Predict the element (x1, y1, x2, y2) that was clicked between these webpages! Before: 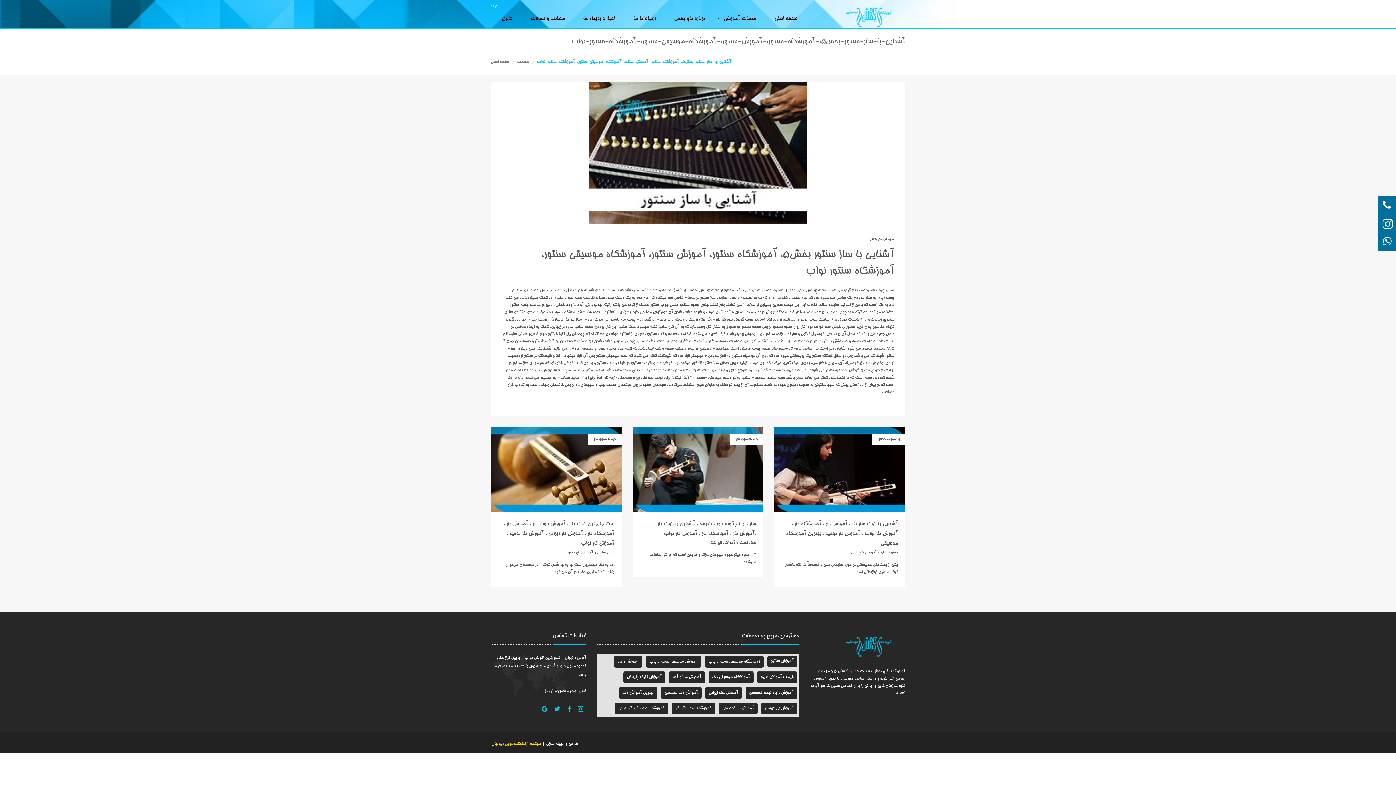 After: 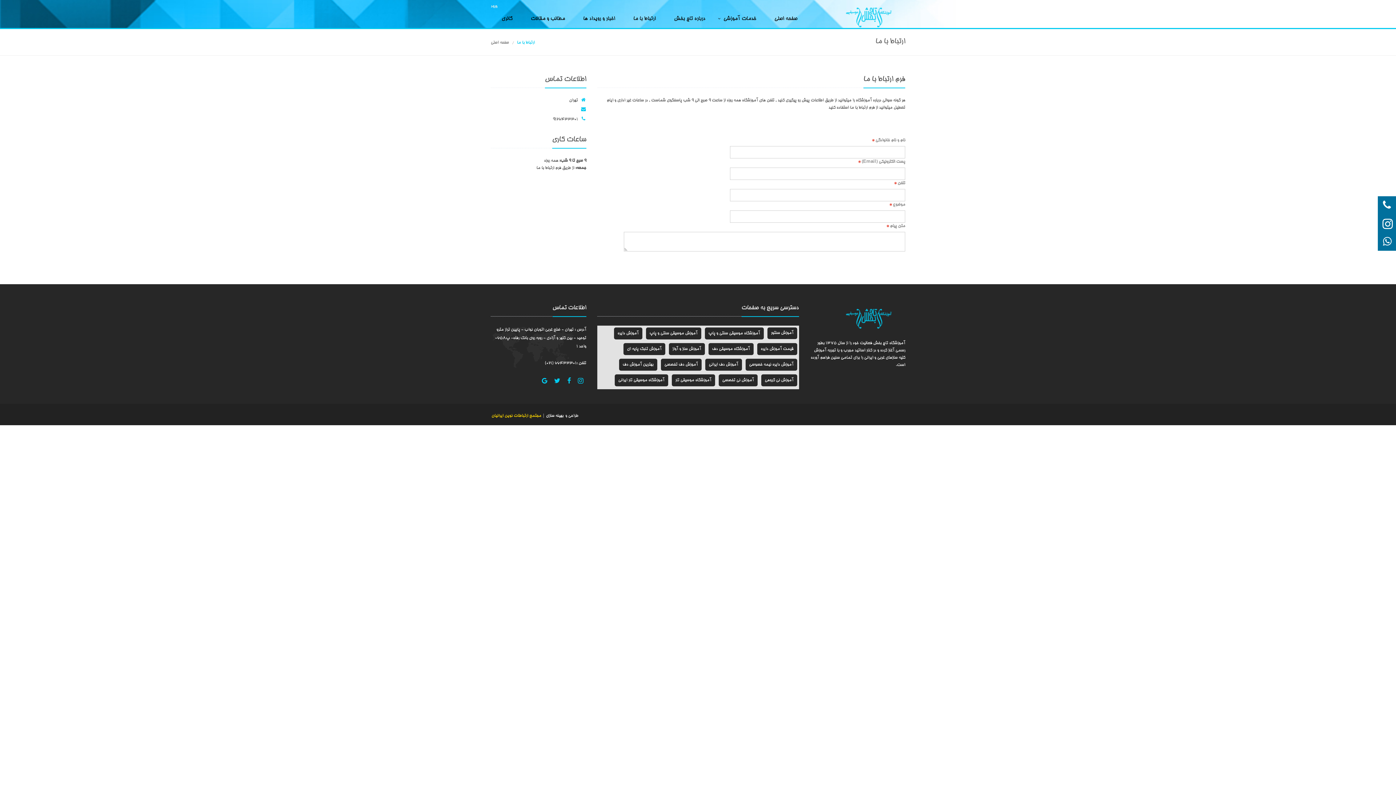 Action: bbox: (622, 12, 663, 26) label: ارتباط با ما